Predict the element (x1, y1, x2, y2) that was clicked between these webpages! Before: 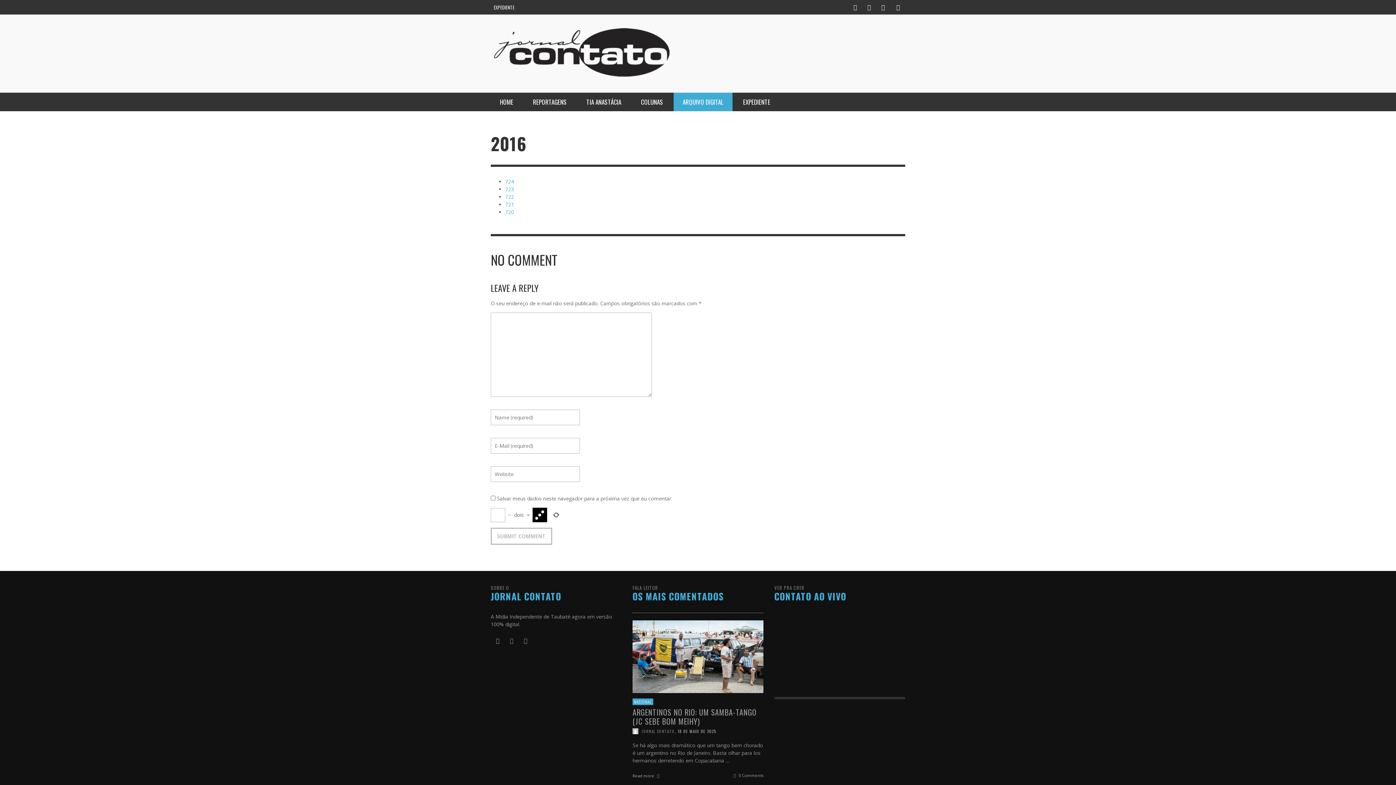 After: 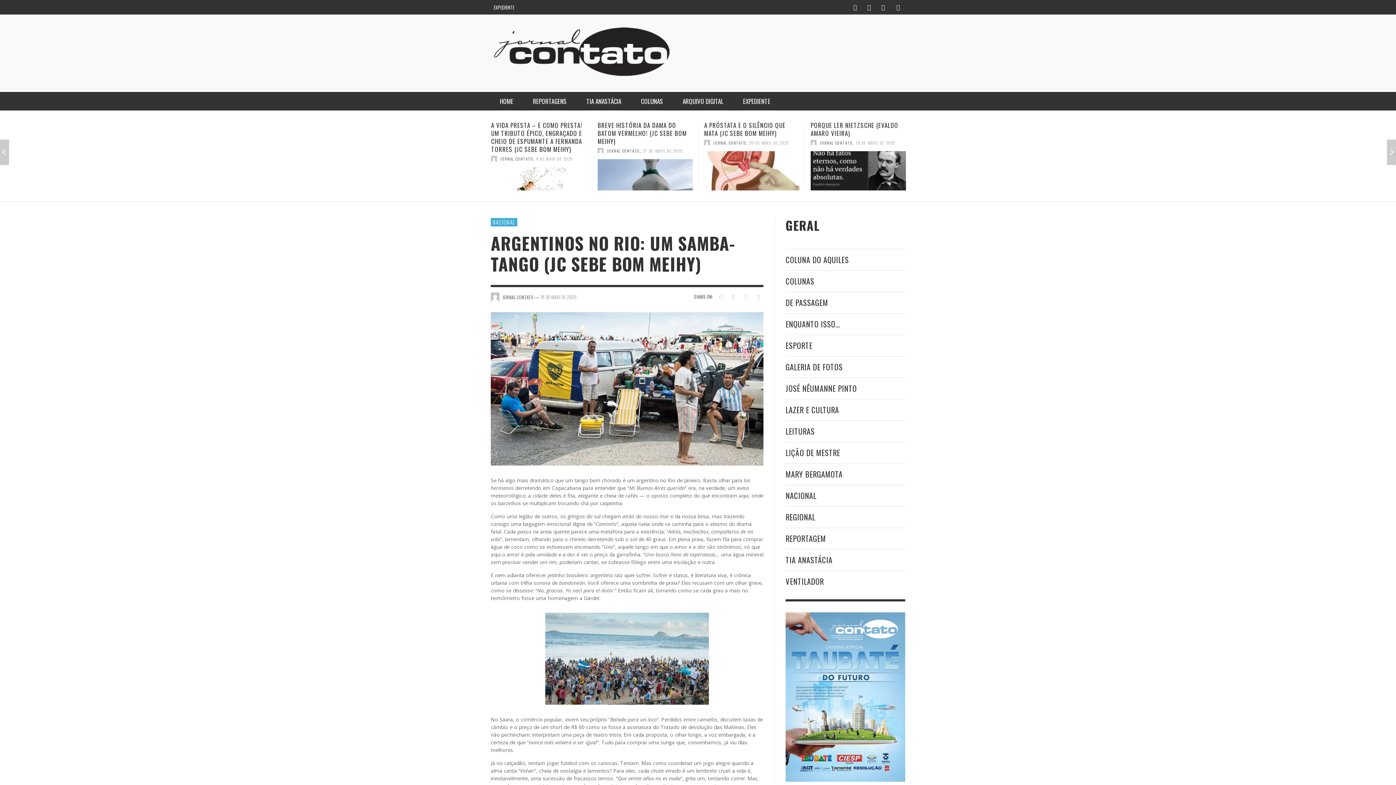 Action: bbox: (732, 771, 763, 779) label:  0 Comments